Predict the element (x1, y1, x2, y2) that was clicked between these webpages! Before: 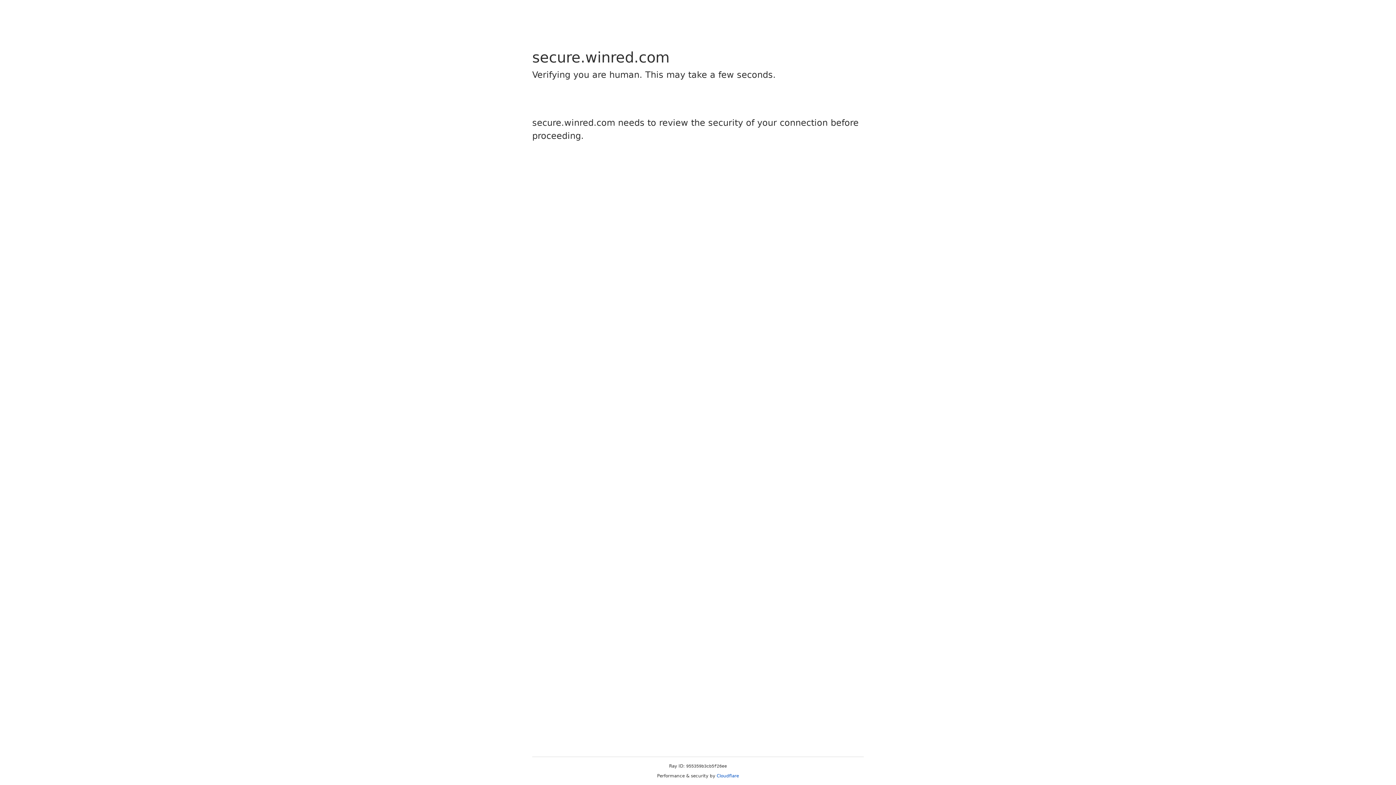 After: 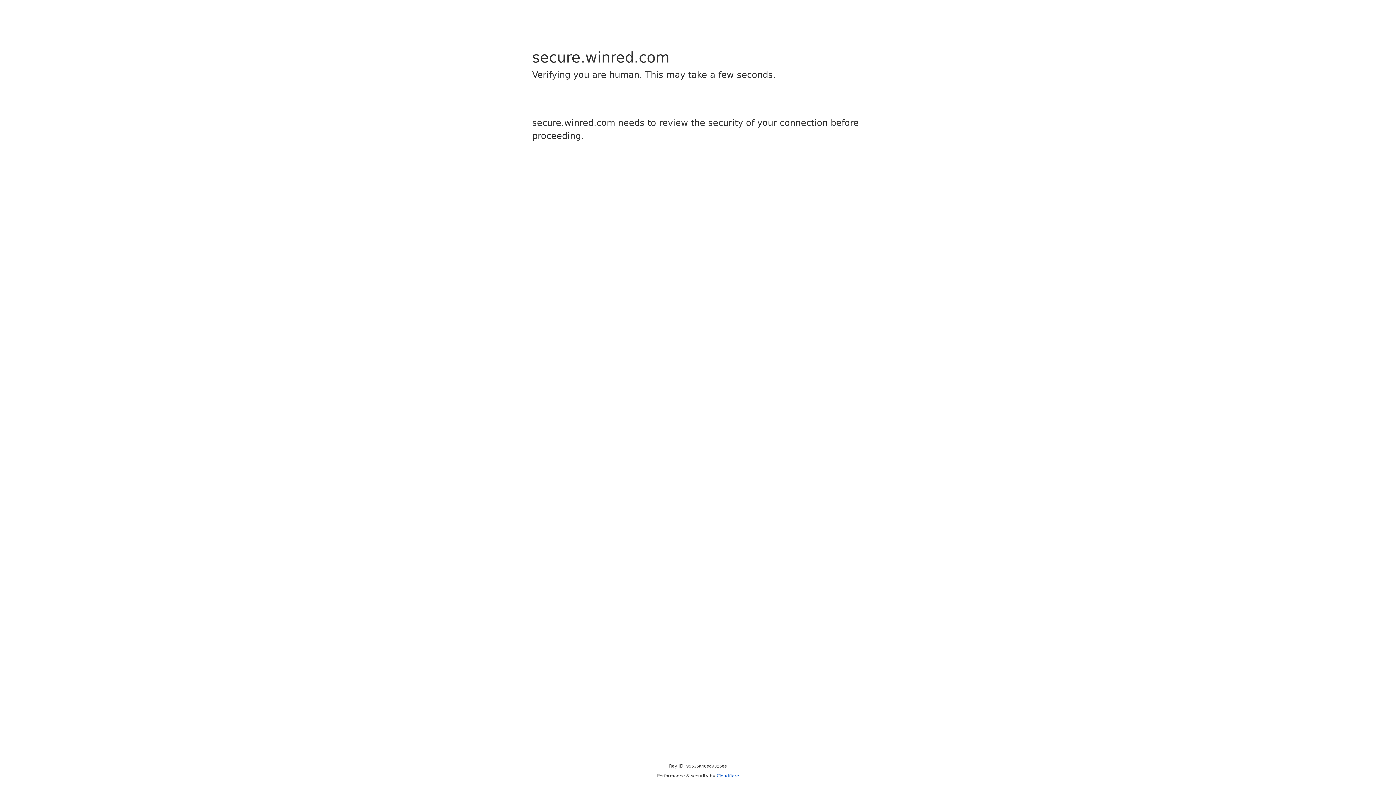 Action: bbox: (716, 773, 739, 778) label: Cloudflare